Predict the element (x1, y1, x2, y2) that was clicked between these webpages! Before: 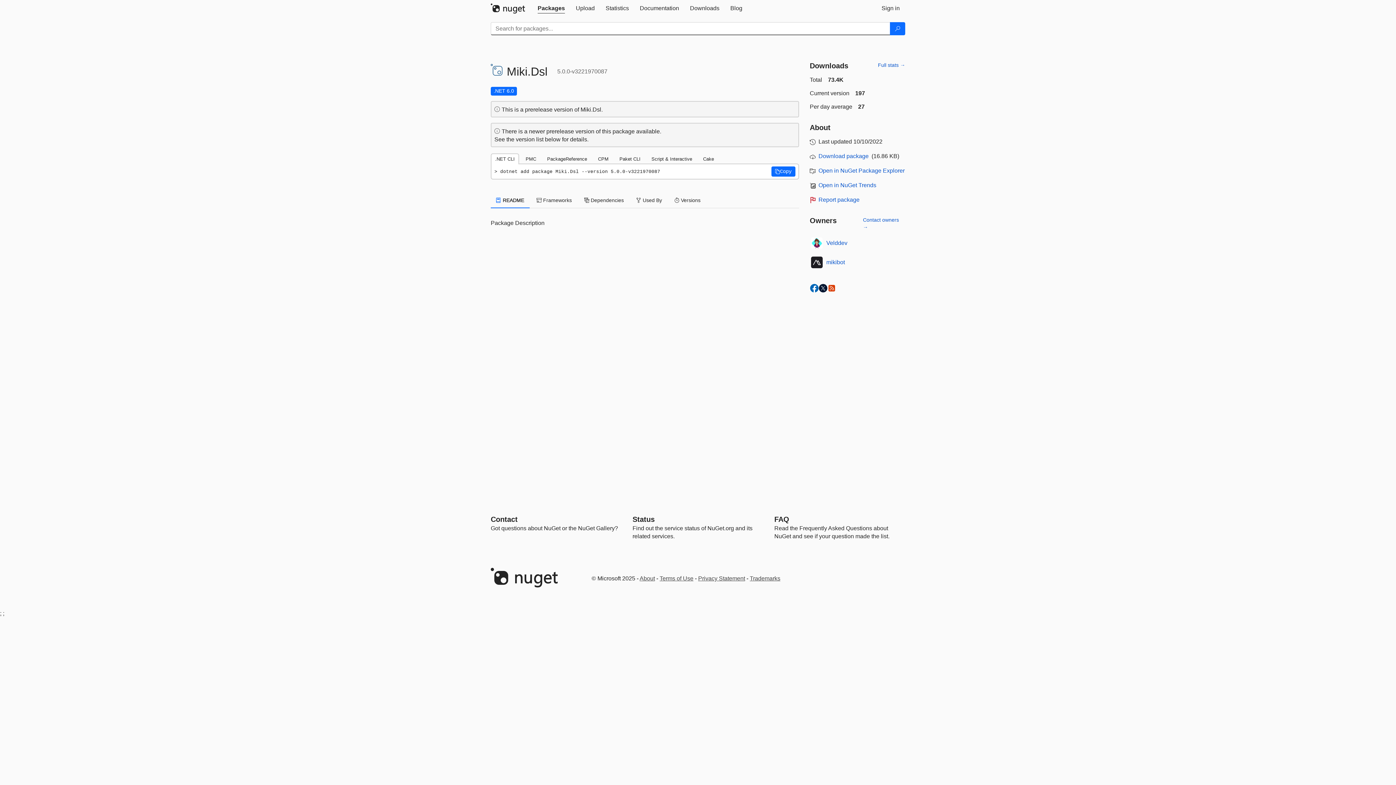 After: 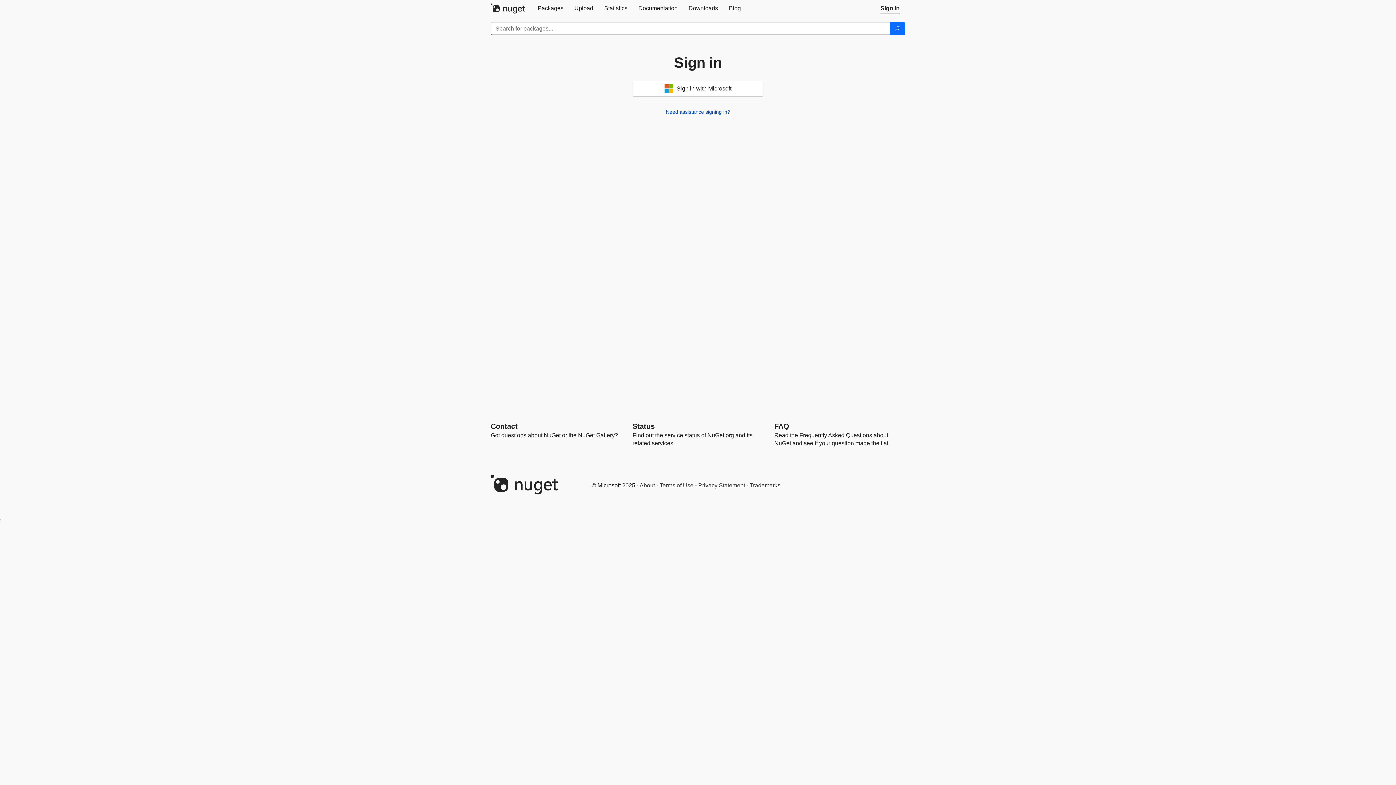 Action: label: Contact owners → bbox: (863, 216, 905, 230)